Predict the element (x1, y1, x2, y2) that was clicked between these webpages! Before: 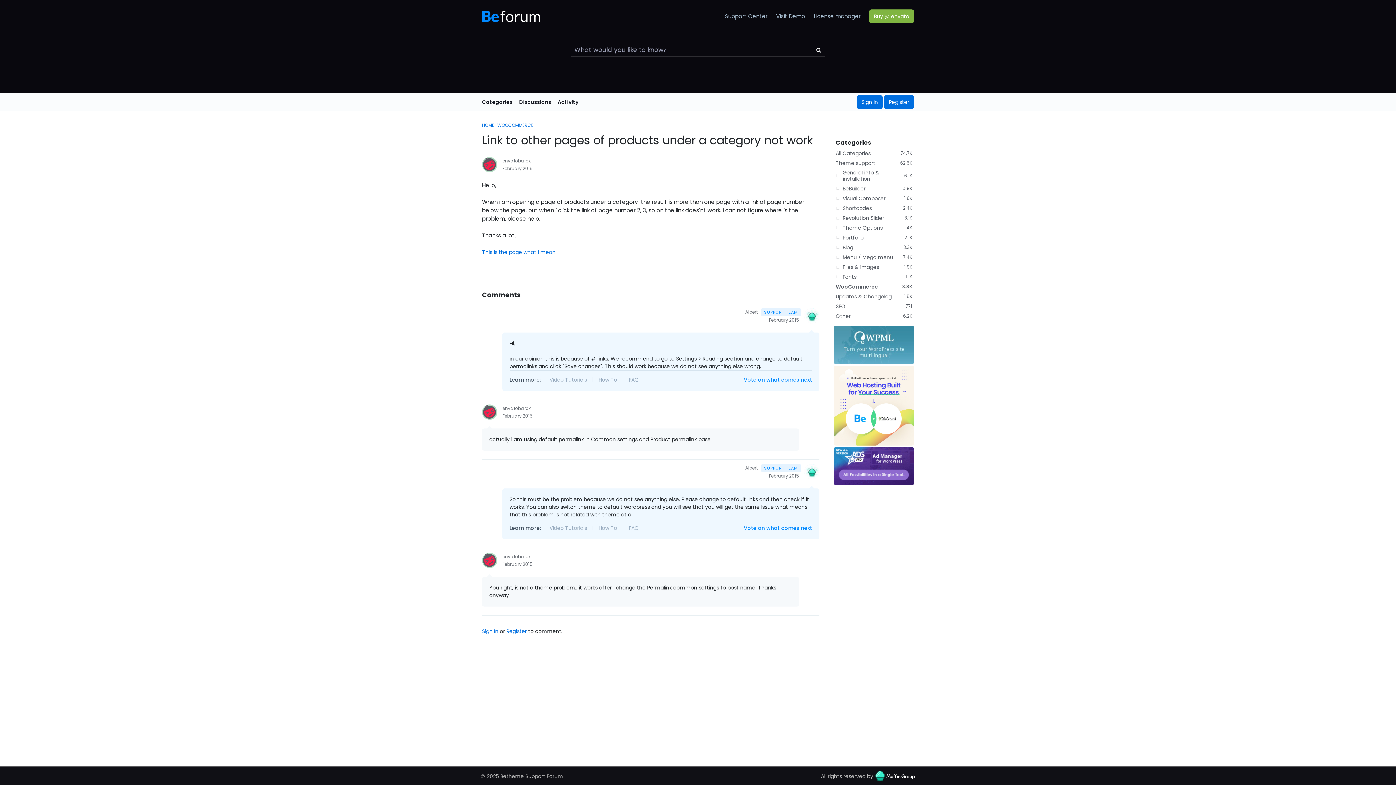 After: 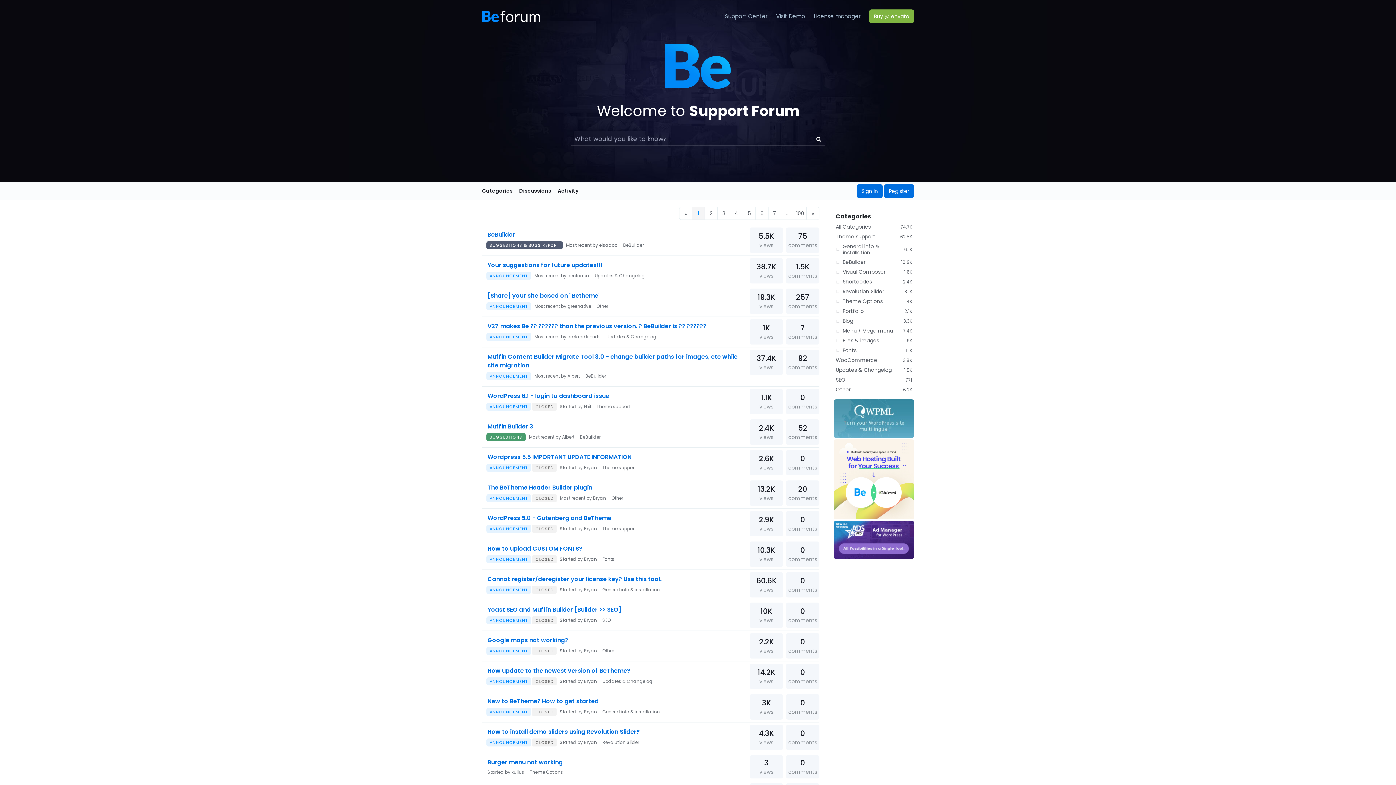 Action: label: HOME bbox: (482, 122, 494, 128)